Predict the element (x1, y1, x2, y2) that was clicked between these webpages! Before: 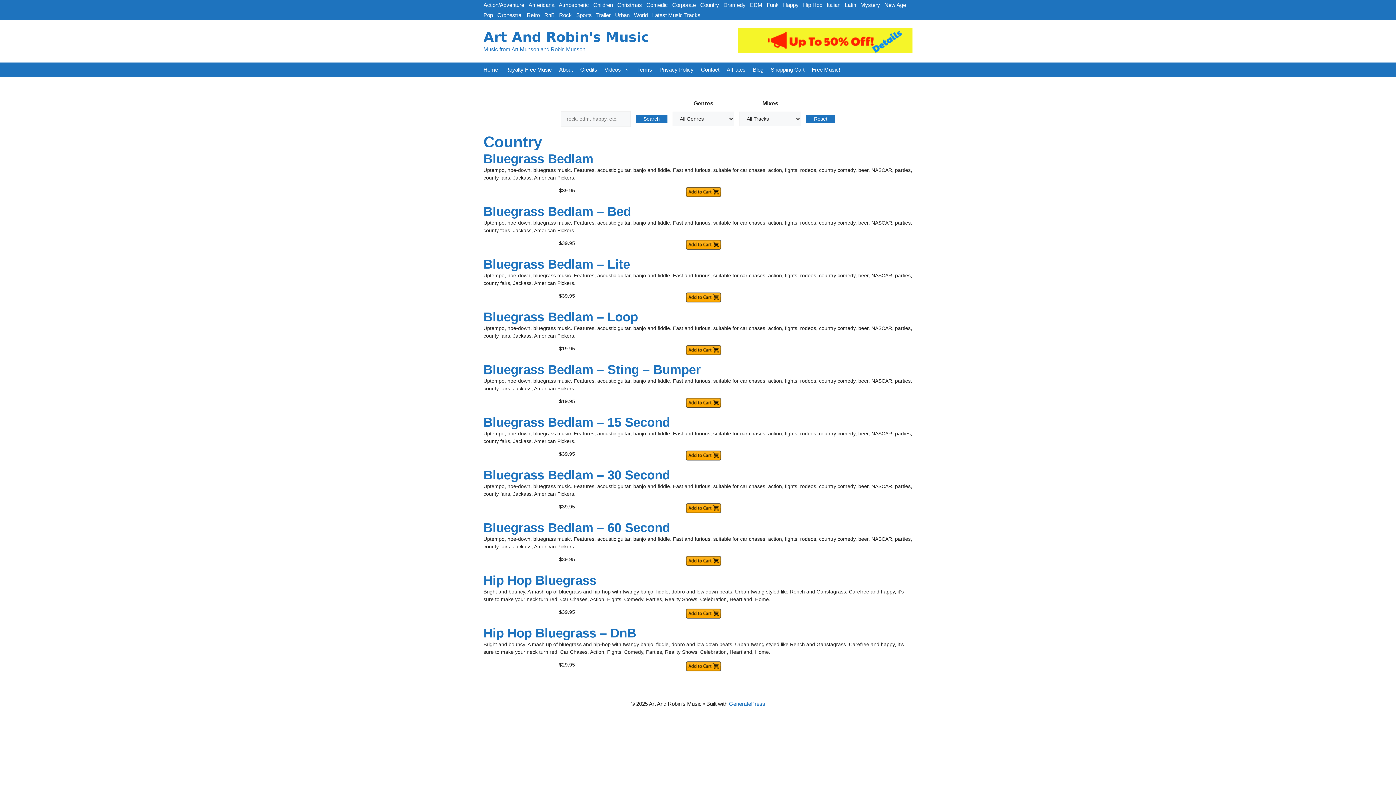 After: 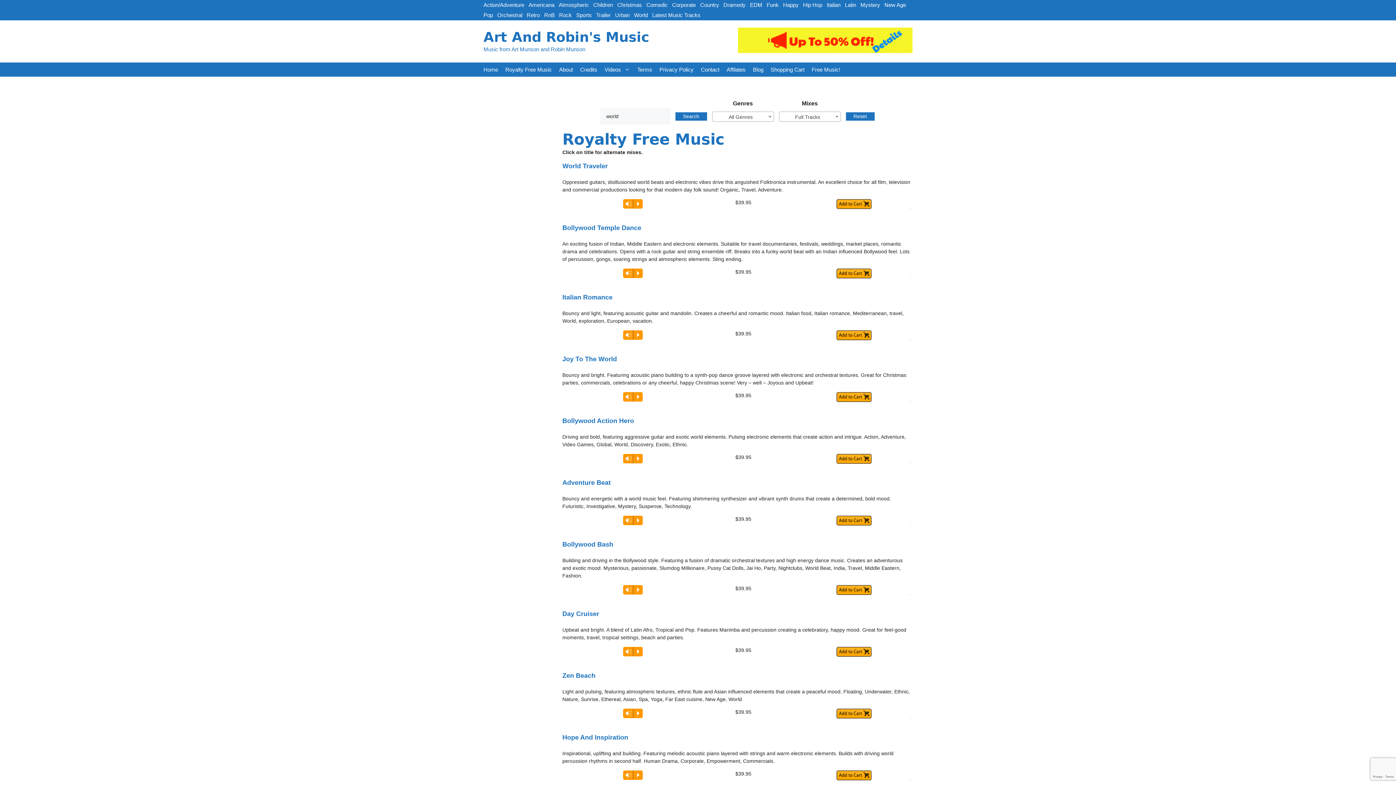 Action: bbox: (632, 10, 650, 20) label: World